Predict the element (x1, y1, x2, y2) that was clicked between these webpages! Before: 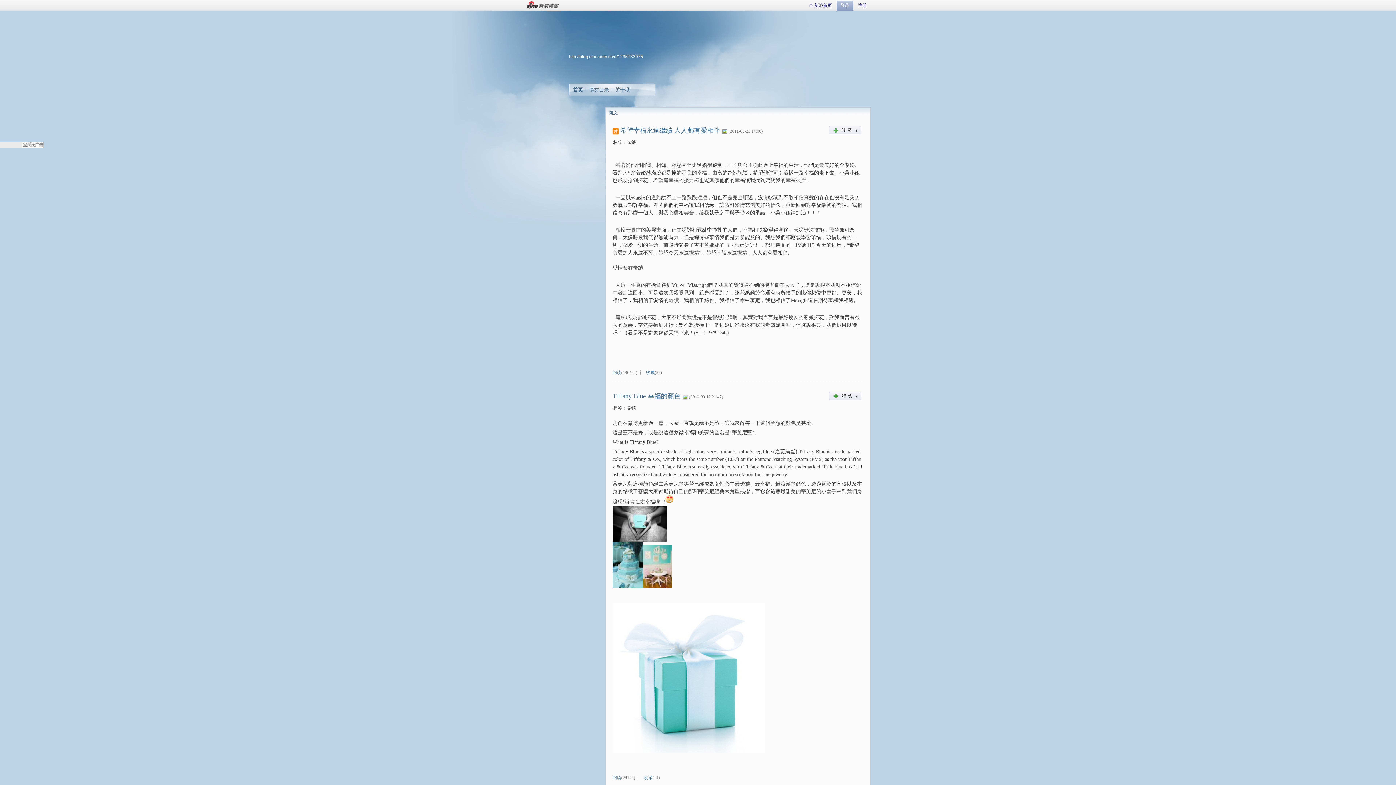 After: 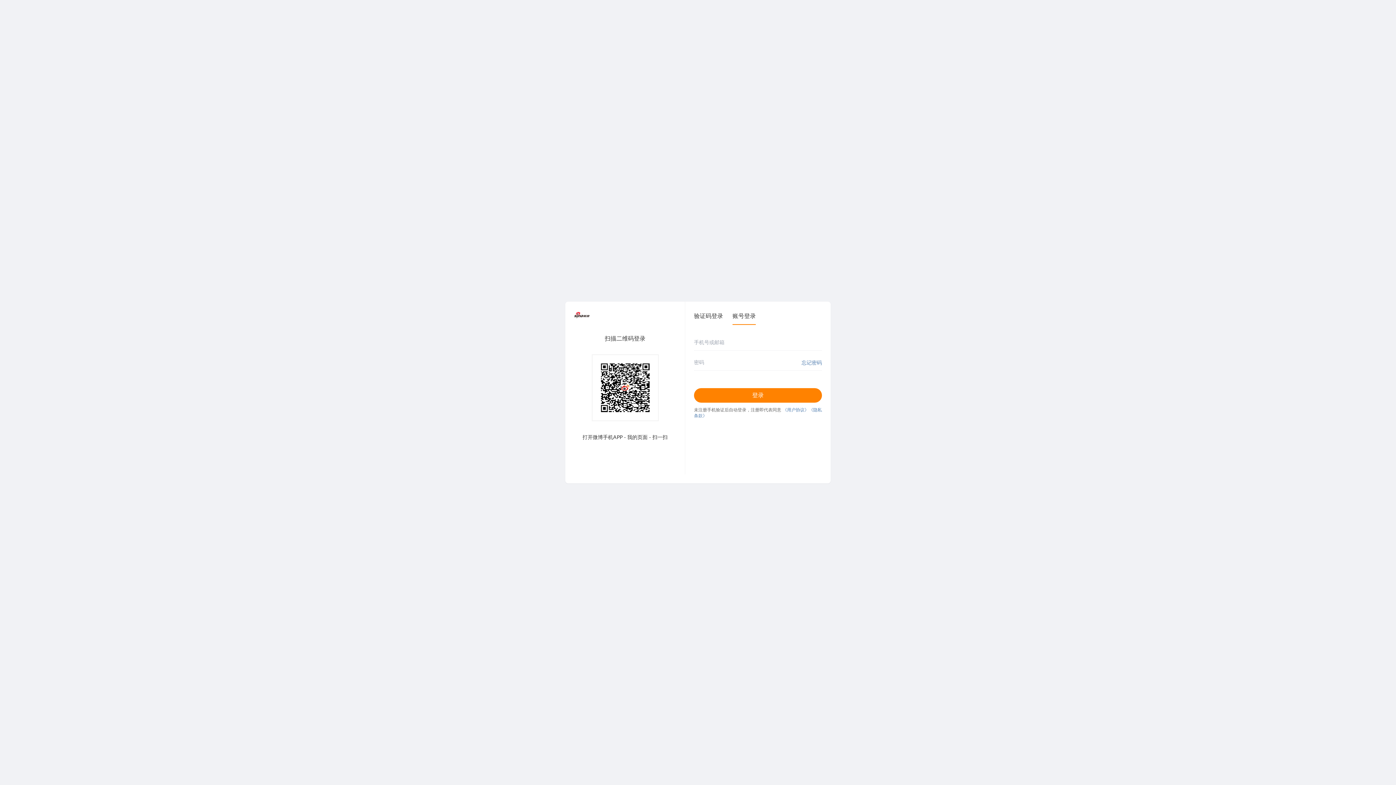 Action: label: 新浪首页 bbox: (805, 0, 836, 10)